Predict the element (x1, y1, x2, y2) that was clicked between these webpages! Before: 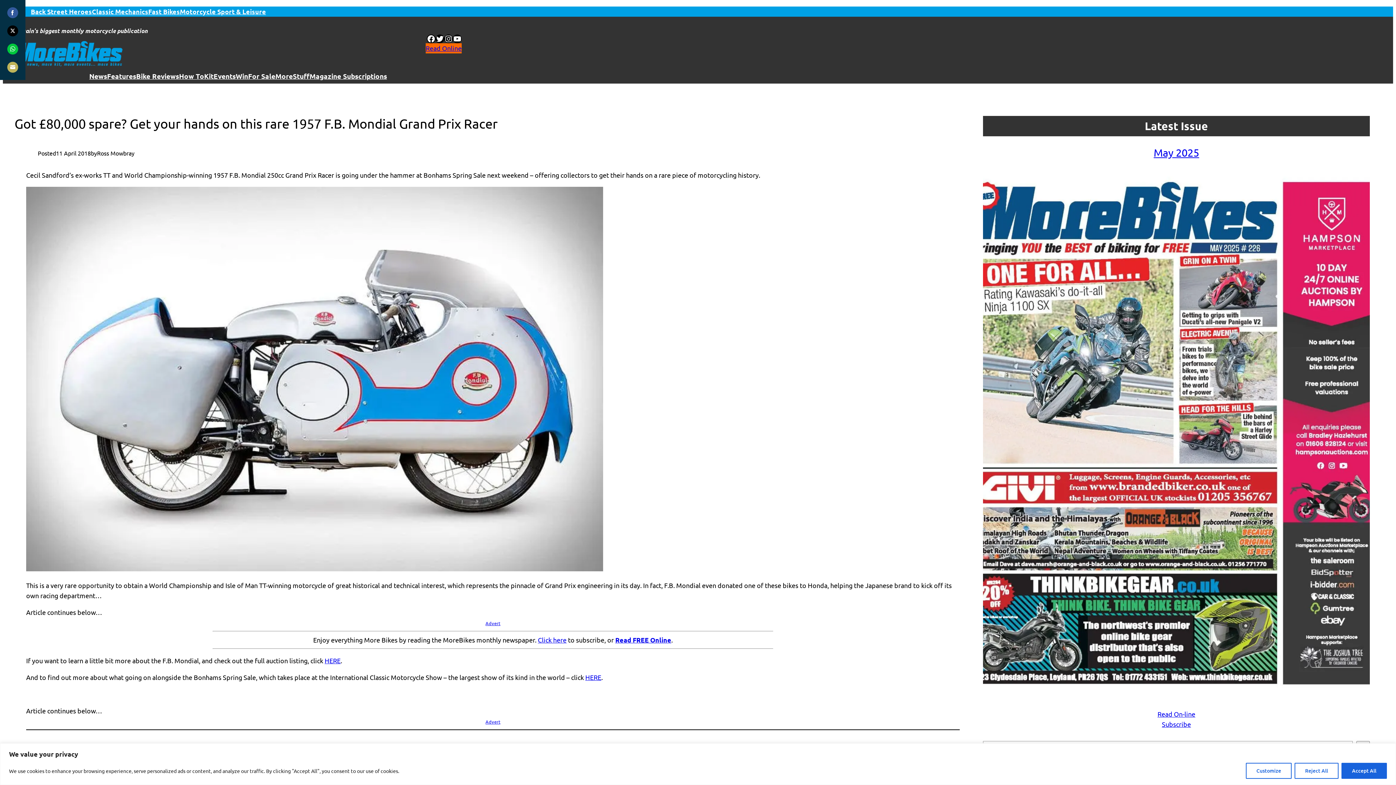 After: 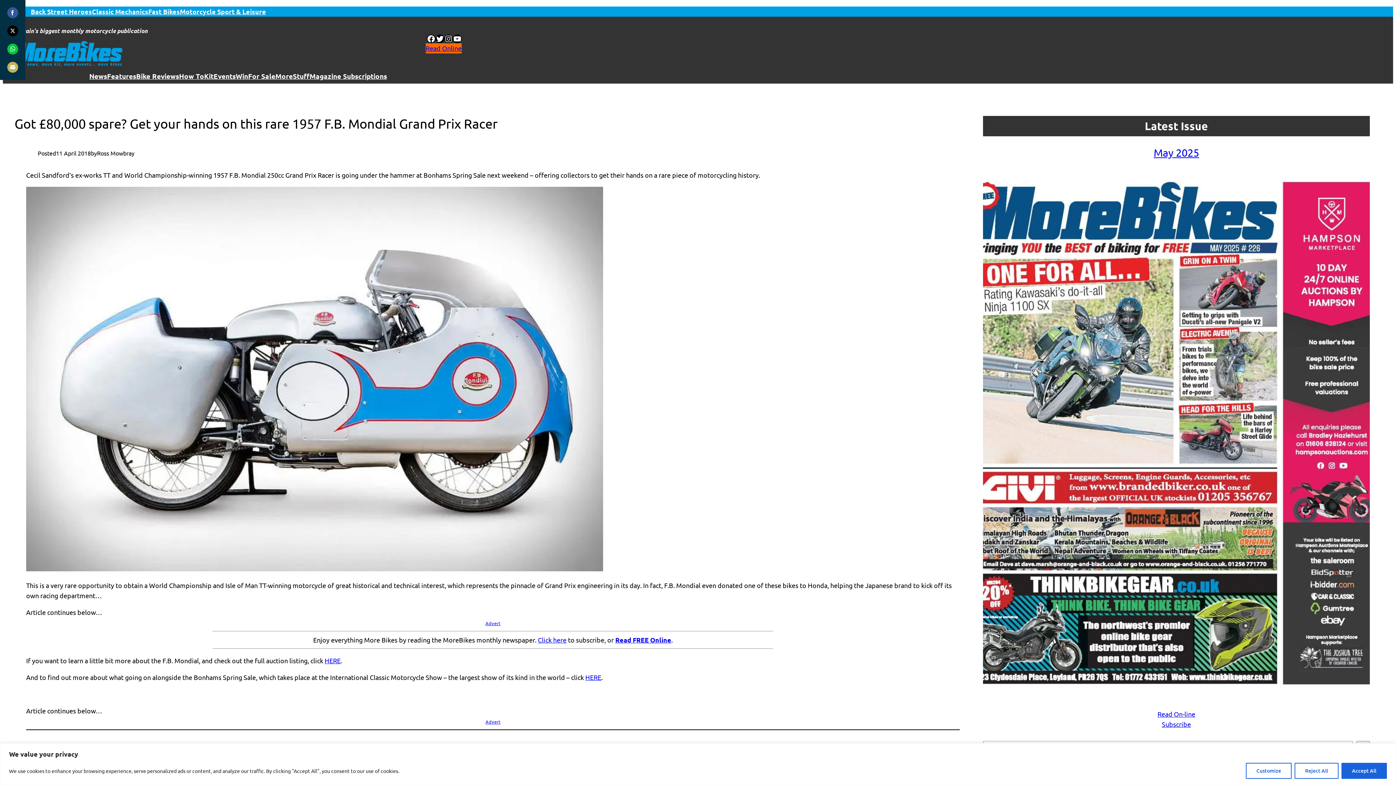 Action: bbox: (983, 719, 1370, 729) label: Subscribe